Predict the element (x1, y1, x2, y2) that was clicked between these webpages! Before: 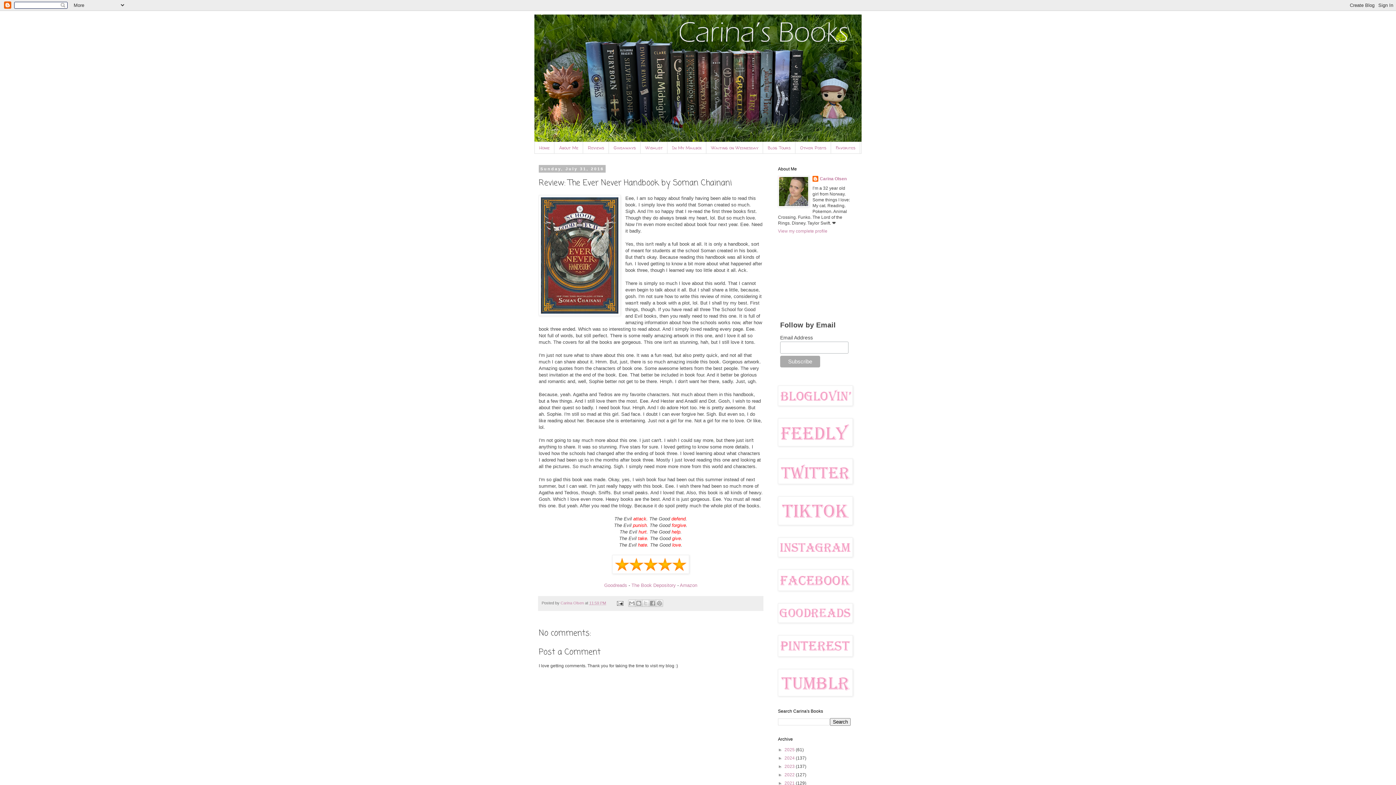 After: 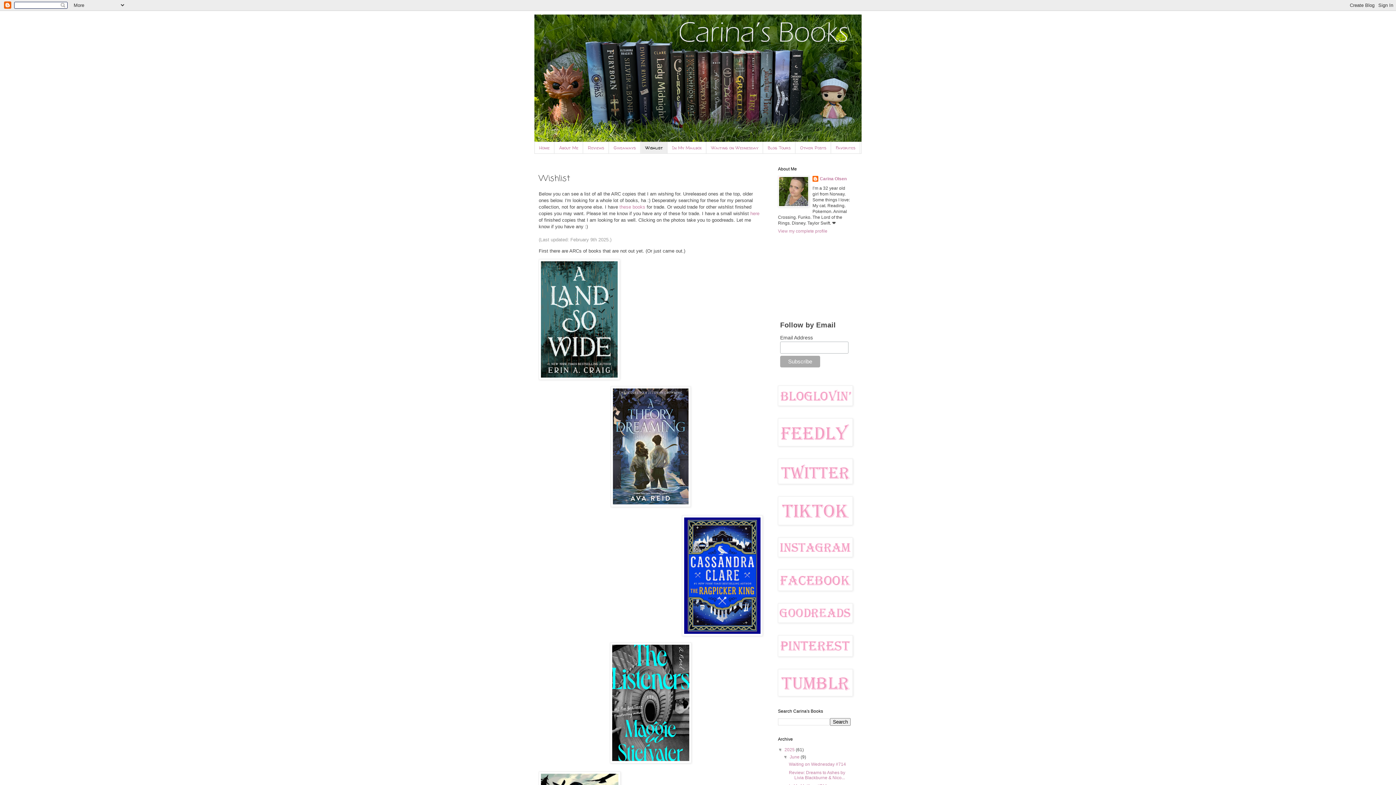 Action: bbox: (640, 142, 667, 153) label: Wishlist